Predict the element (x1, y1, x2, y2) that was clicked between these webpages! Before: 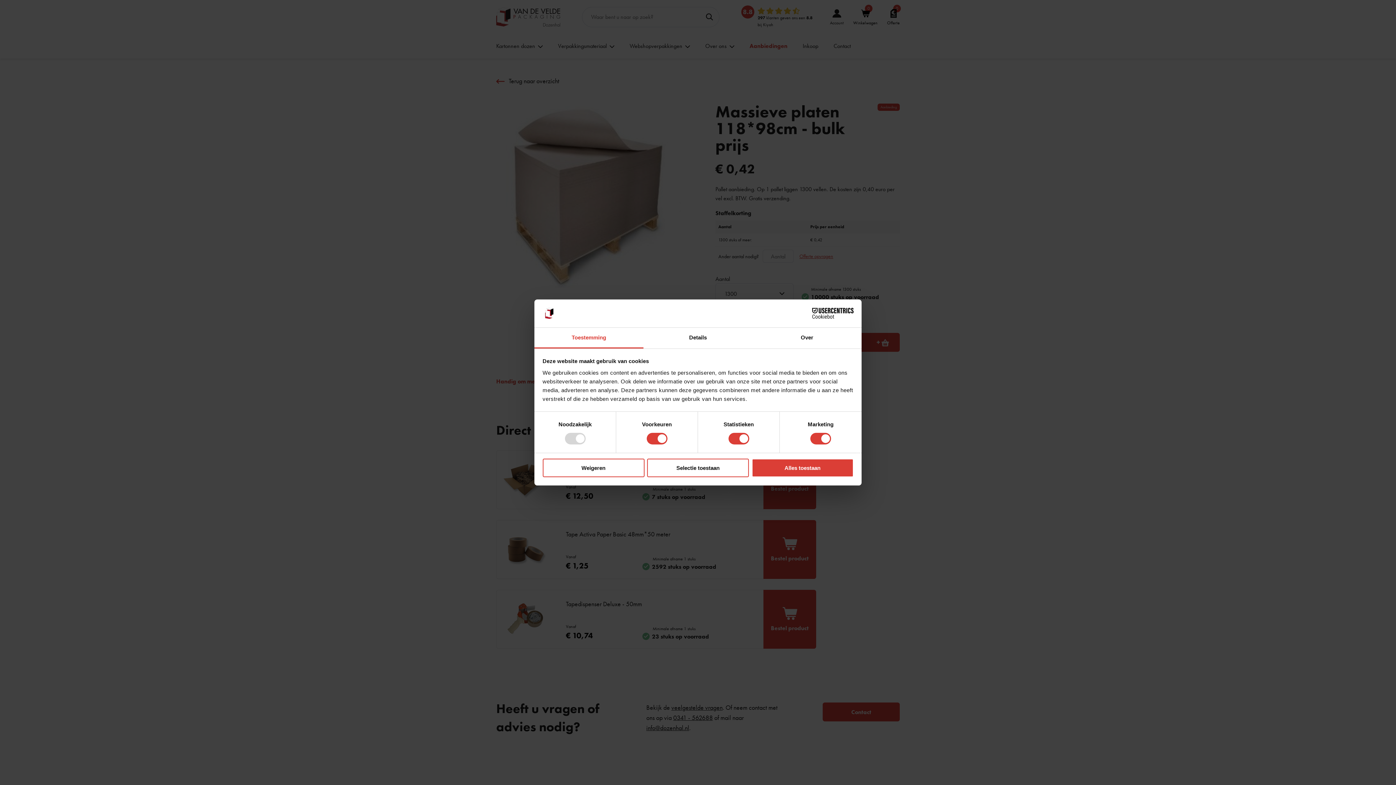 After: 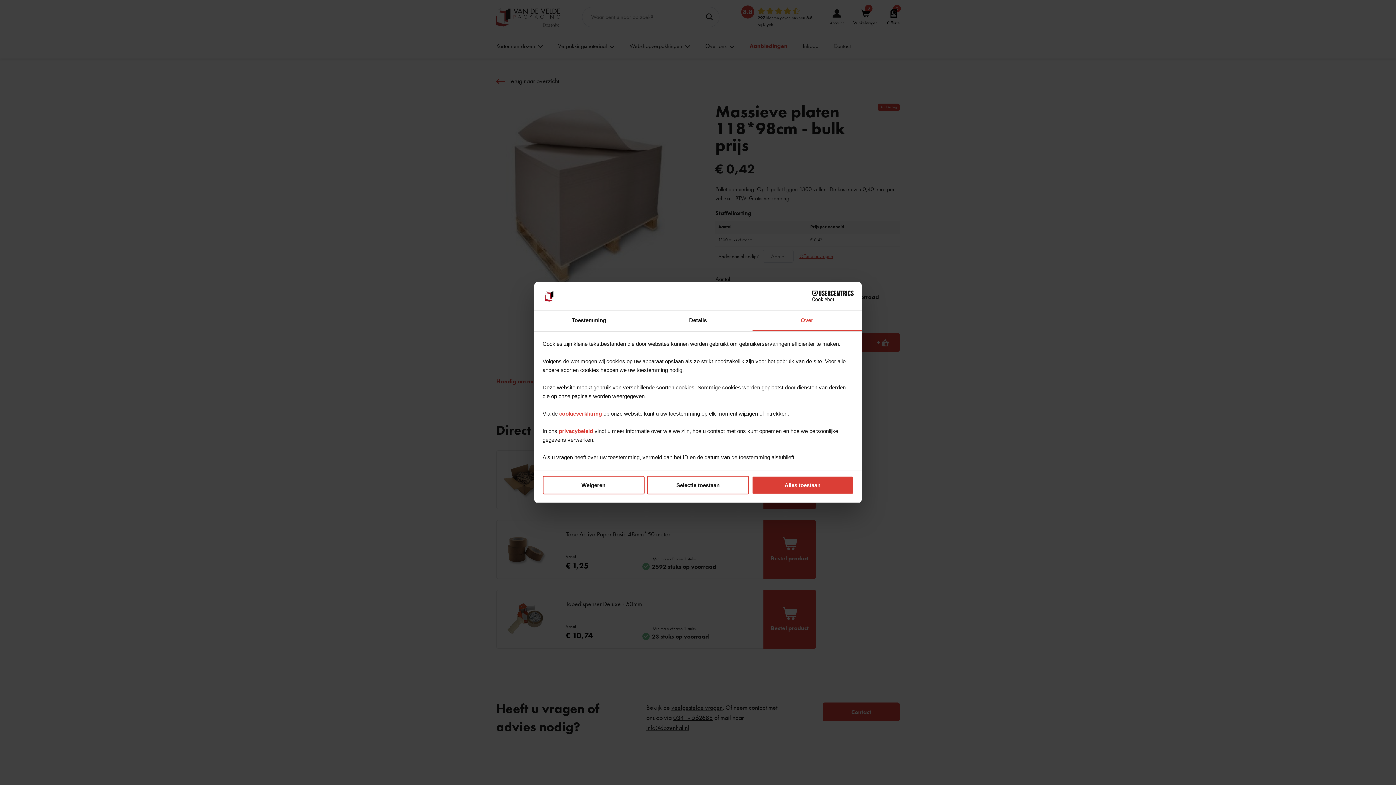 Action: label: Over bbox: (752, 327, 861, 348)